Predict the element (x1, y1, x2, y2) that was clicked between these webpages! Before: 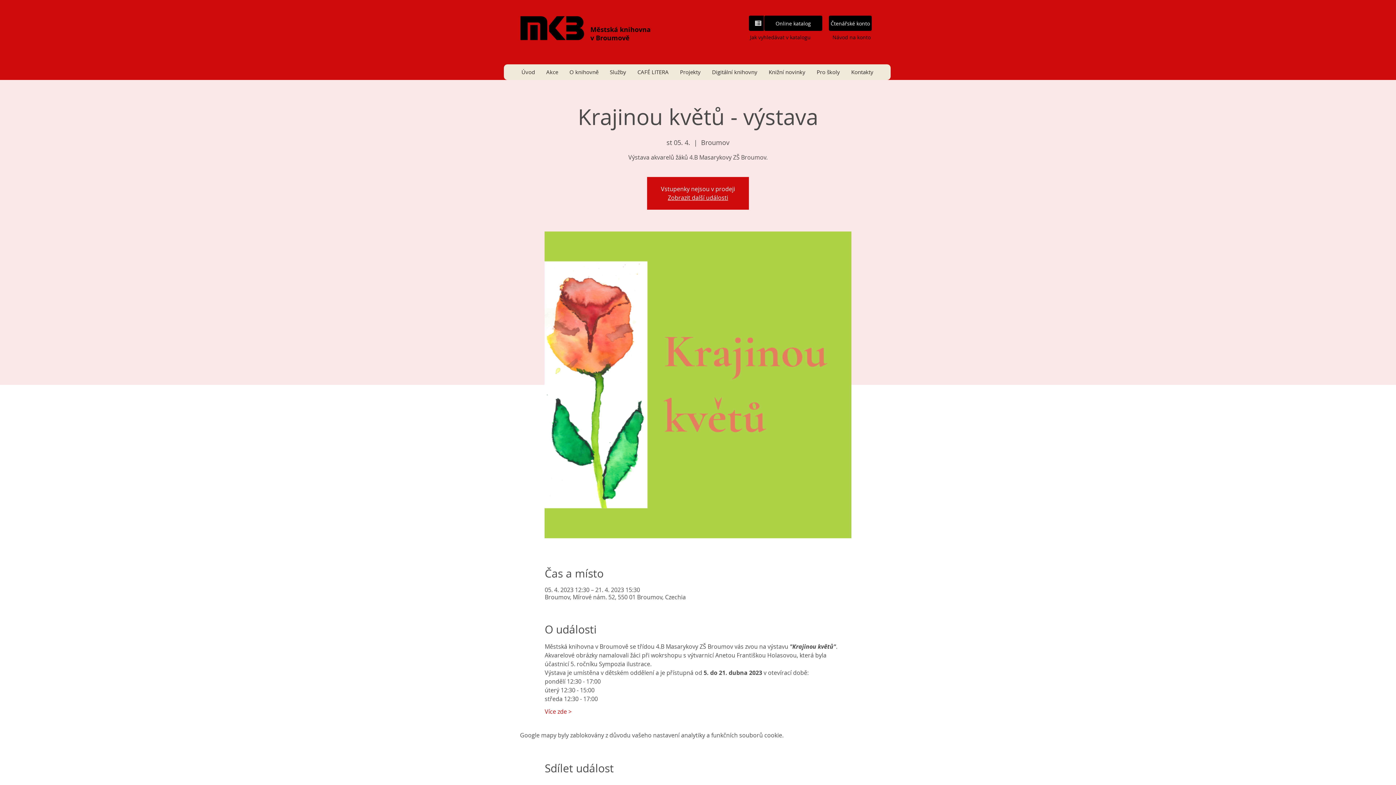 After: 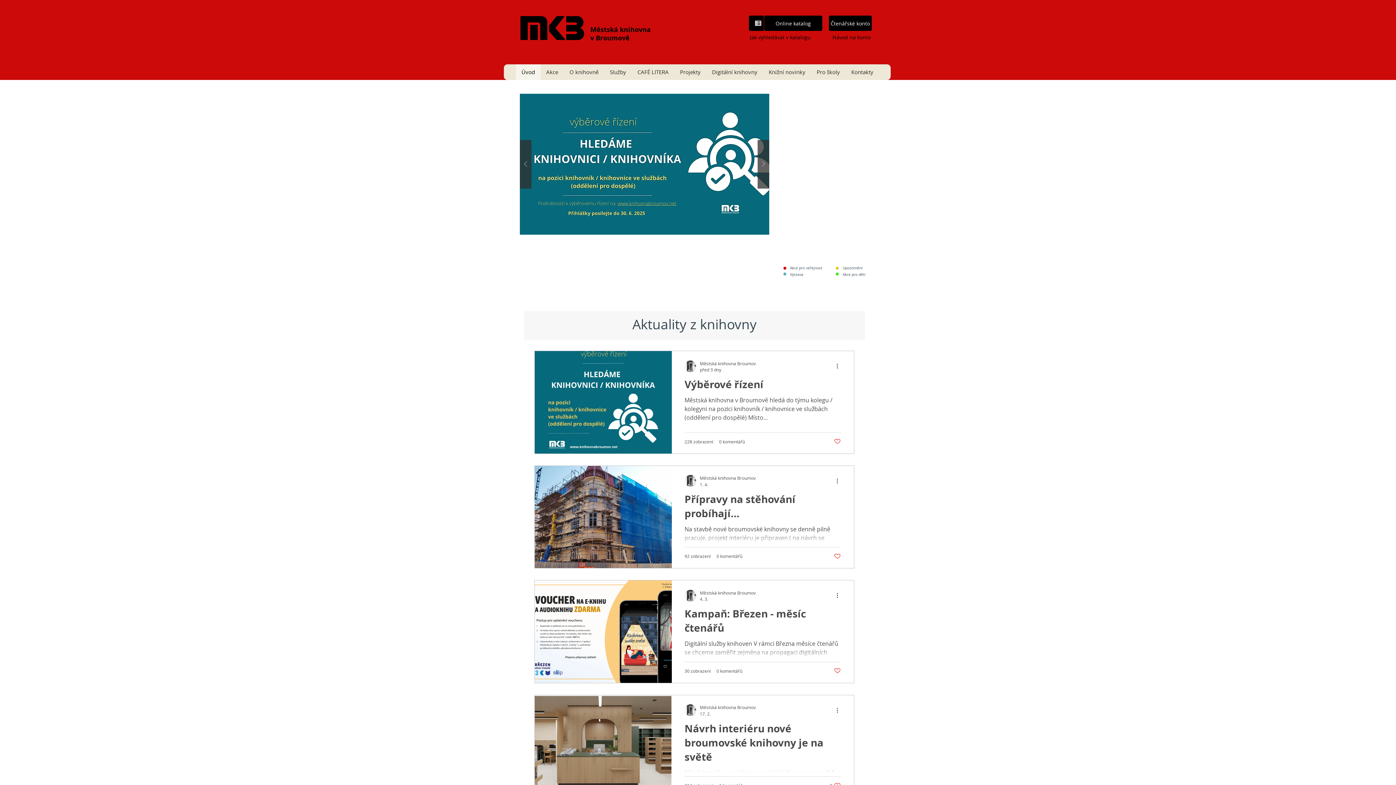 Action: bbox: (515, 11, 588, 53)